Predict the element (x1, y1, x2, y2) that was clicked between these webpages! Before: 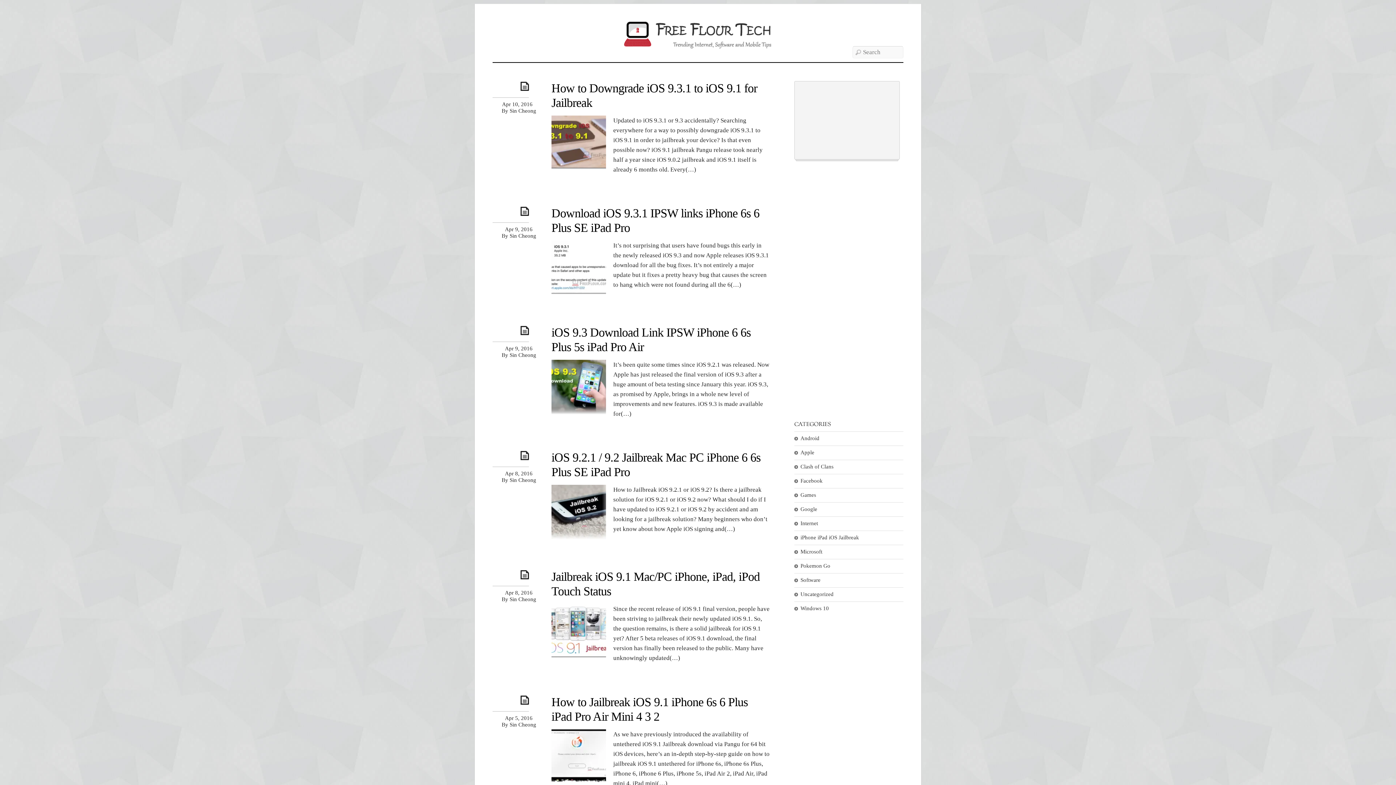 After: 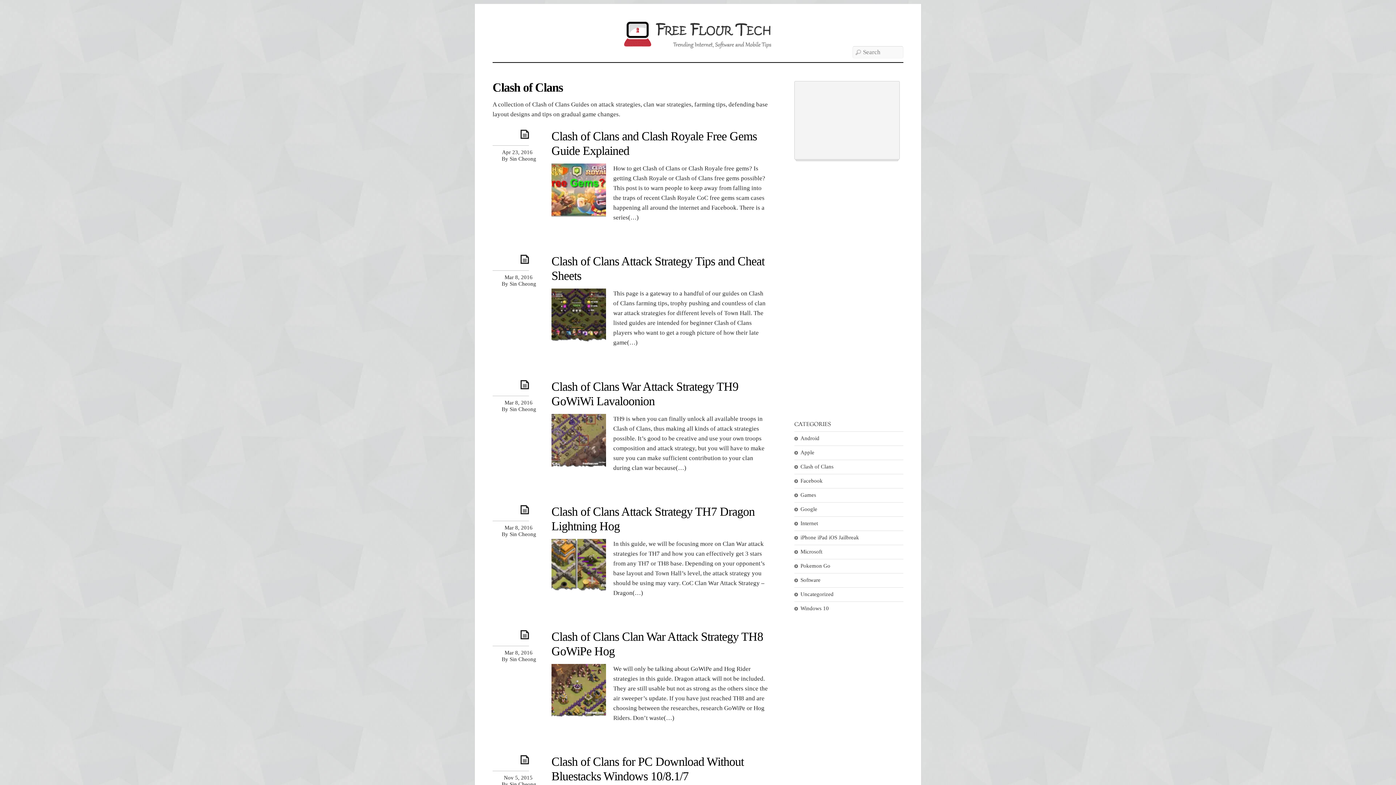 Action: bbox: (800, 464, 833, 469) label: Clash of Clans